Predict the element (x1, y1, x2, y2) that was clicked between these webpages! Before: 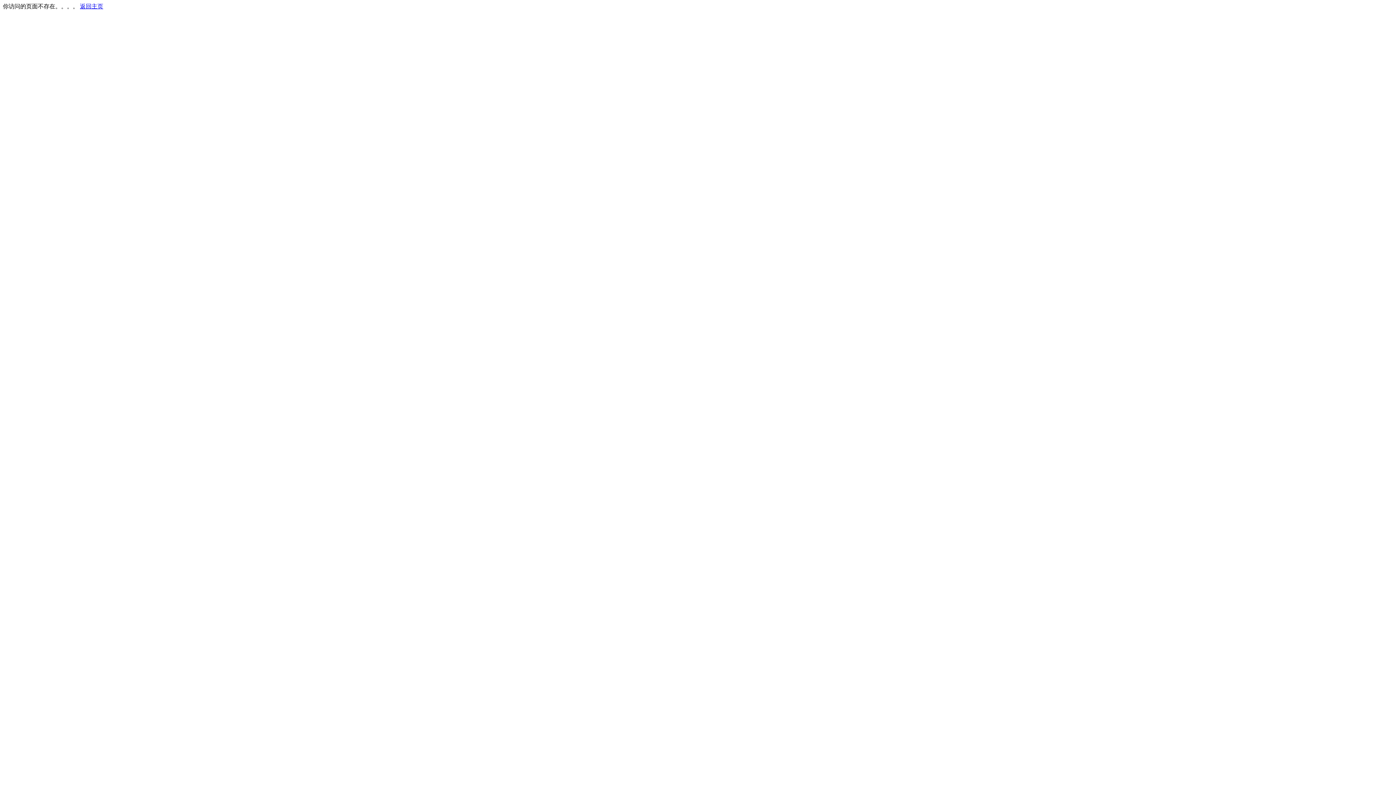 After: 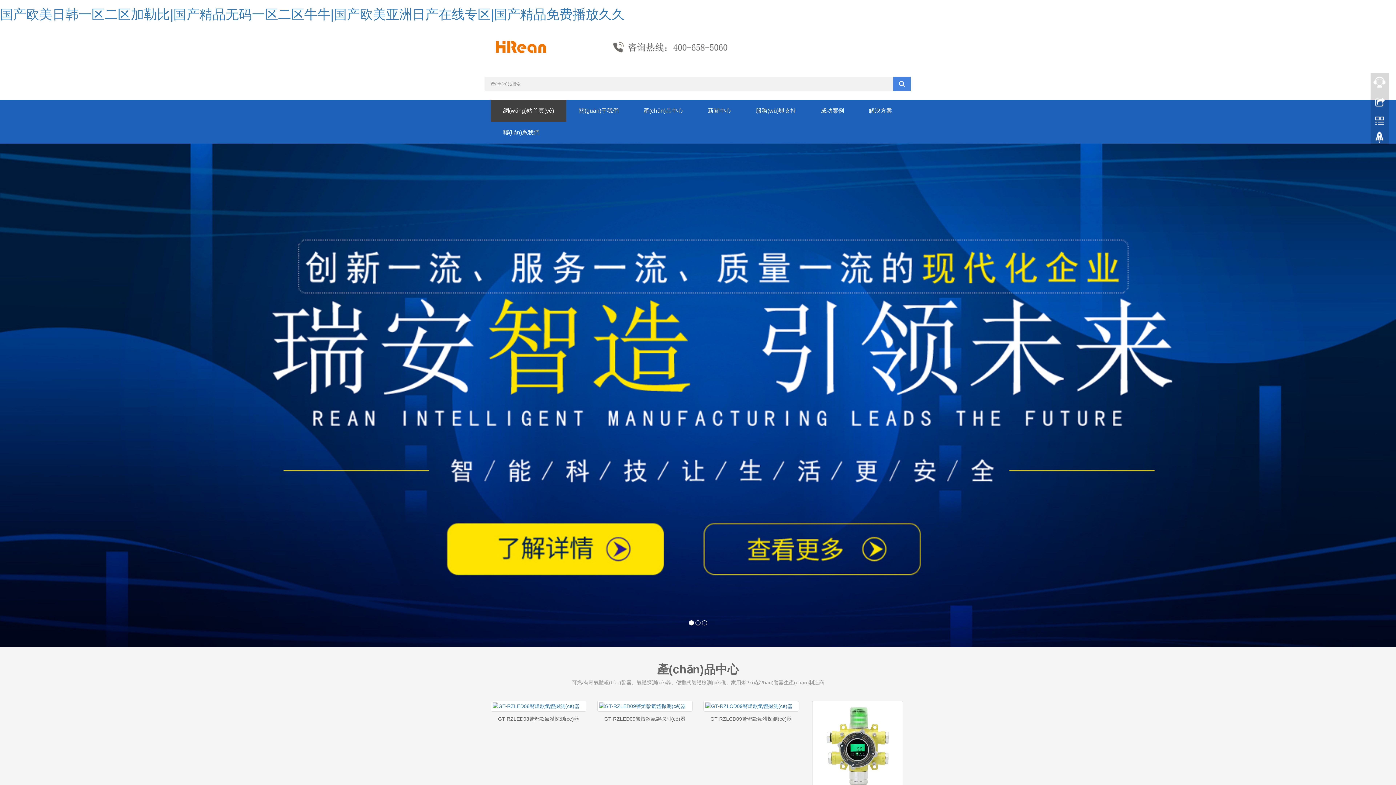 Action: label: 返回主页 bbox: (80, 3, 103, 9)